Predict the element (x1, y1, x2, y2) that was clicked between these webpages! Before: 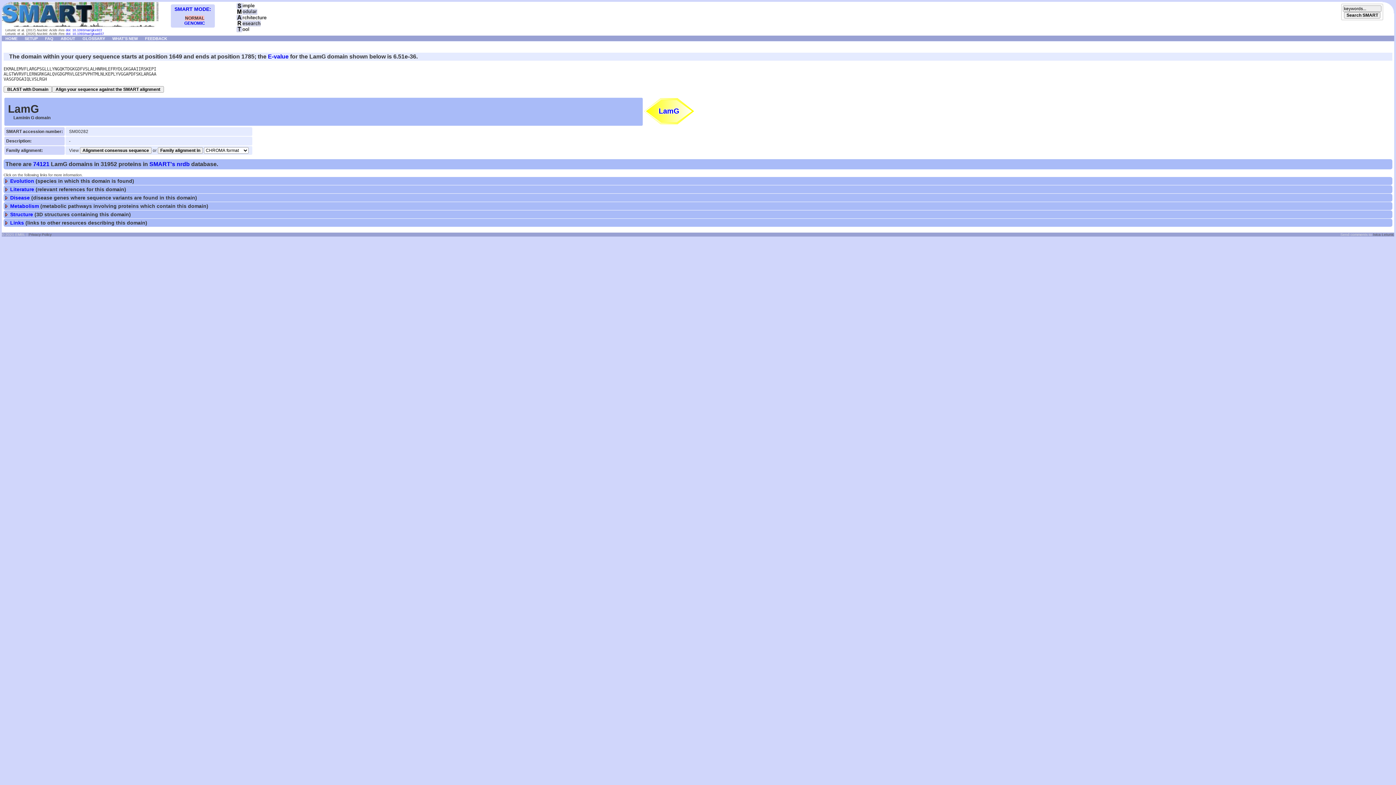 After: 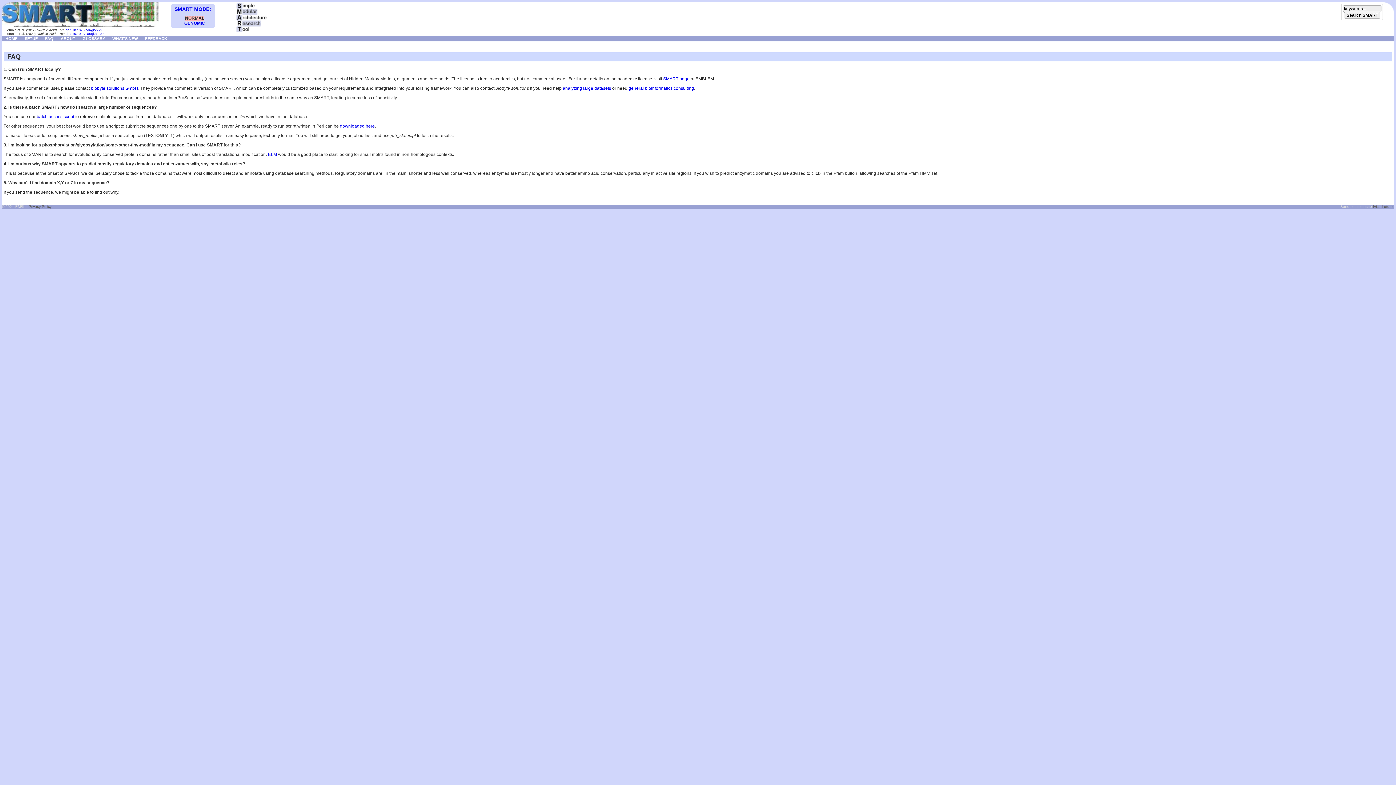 Action: bbox: (41, 35, 57, 40) label: FAQ